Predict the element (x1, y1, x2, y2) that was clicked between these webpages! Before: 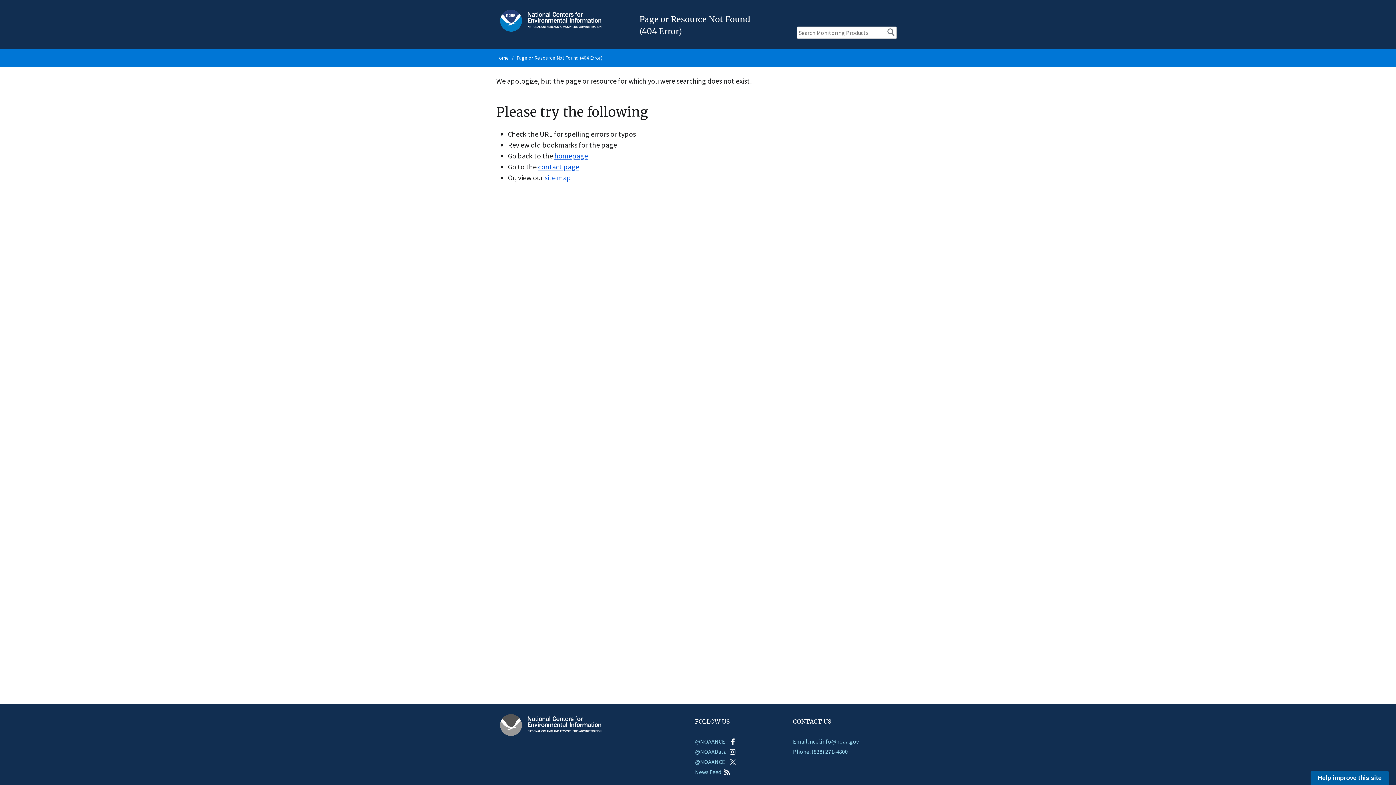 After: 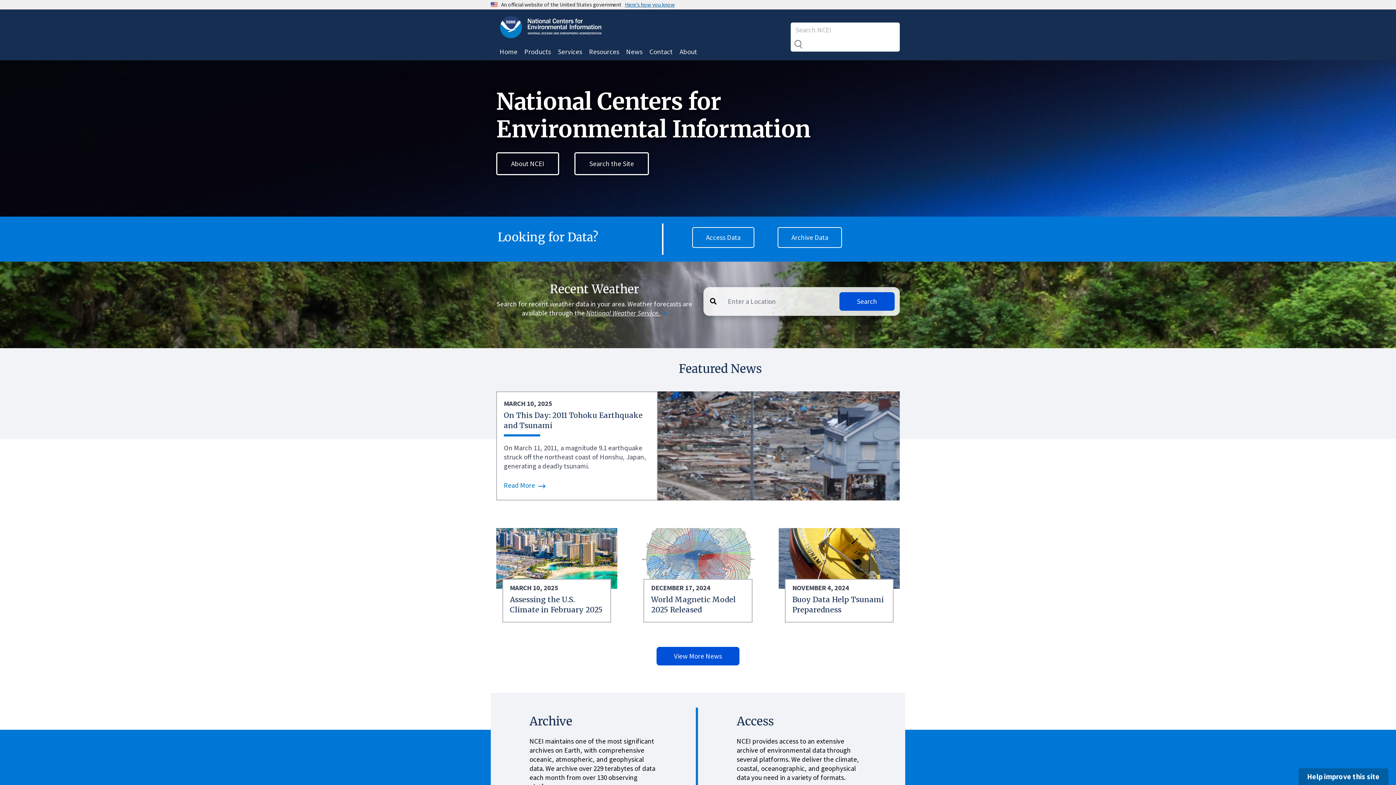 Action: label: Page or Resource Not Found (404 Error) bbox: (516, 54, 602, 61)